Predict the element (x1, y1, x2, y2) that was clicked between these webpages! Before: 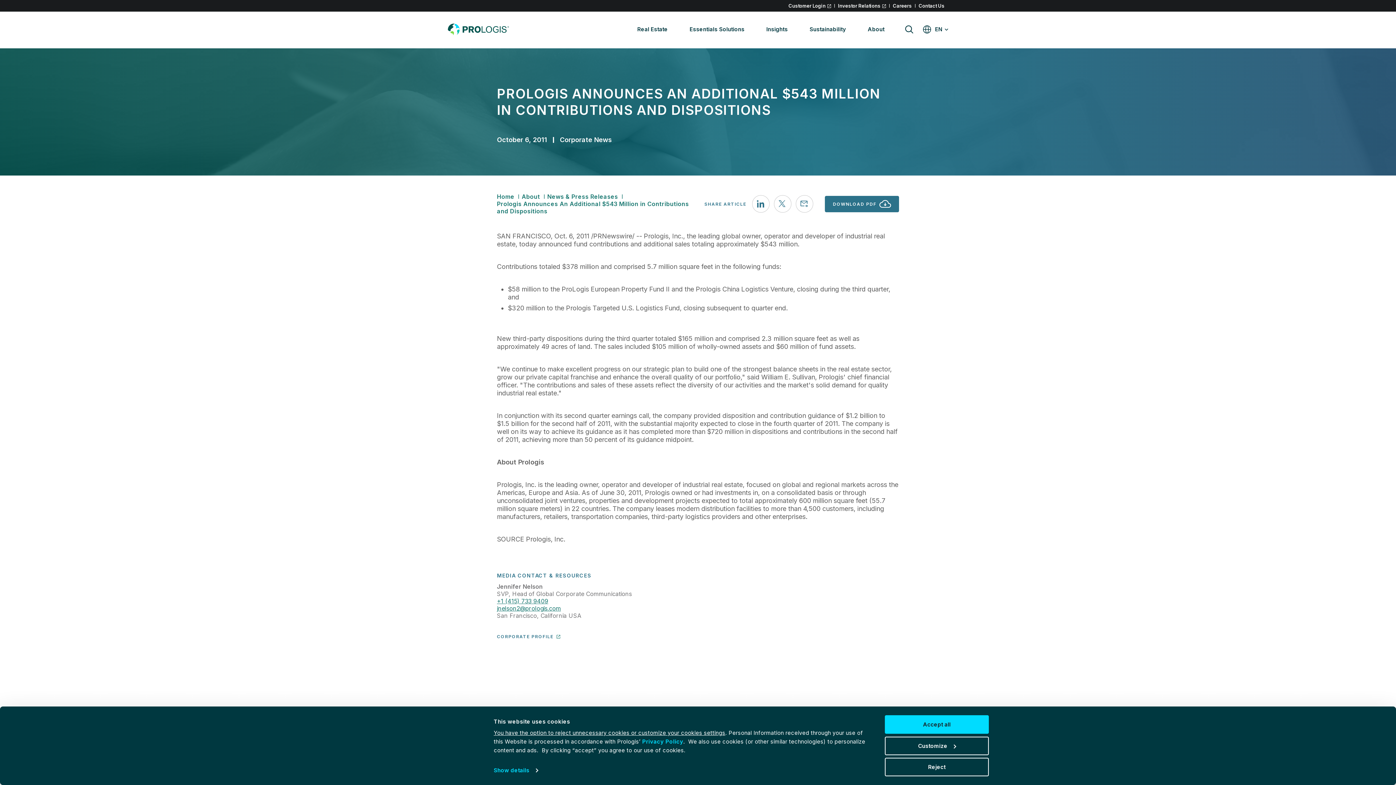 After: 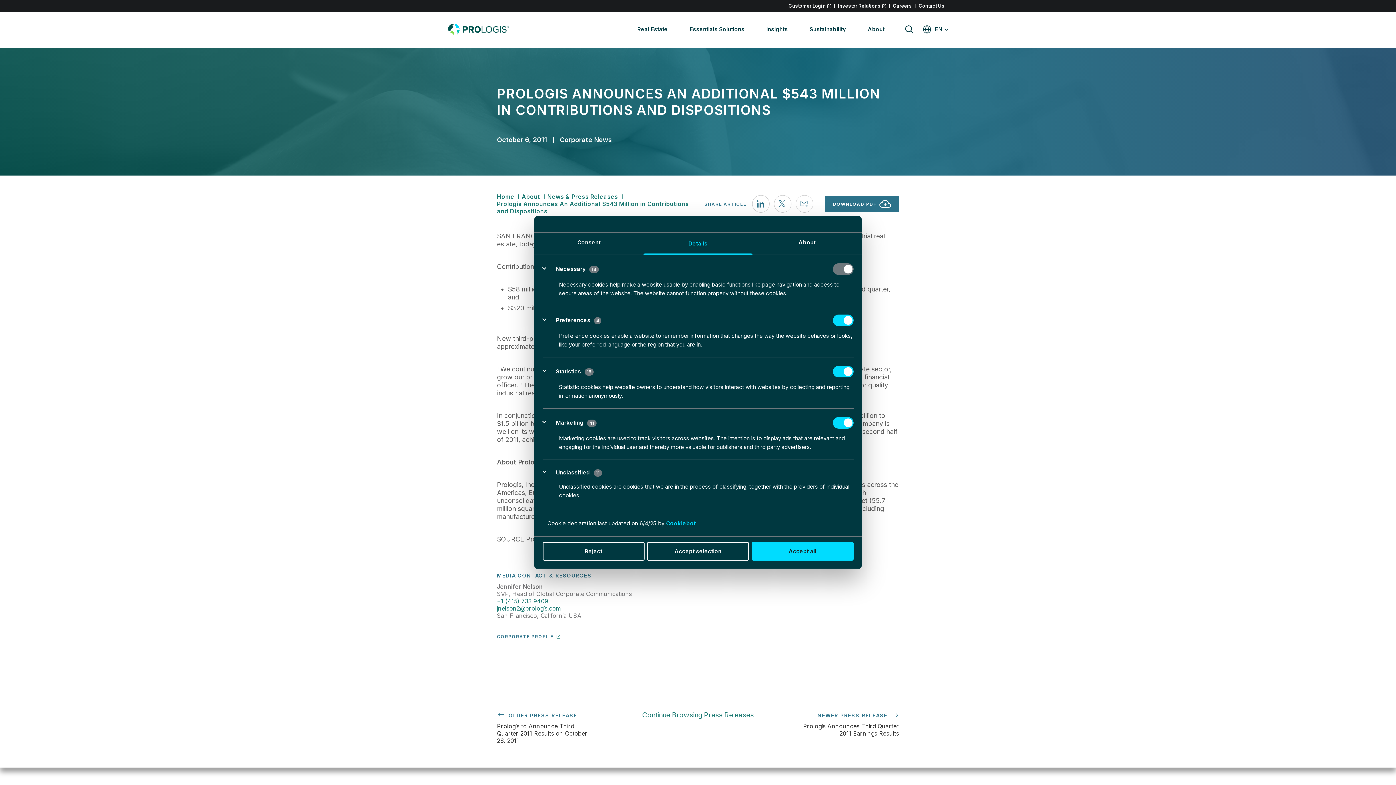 Action: bbox: (493, 765, 538, 776) label: Show details